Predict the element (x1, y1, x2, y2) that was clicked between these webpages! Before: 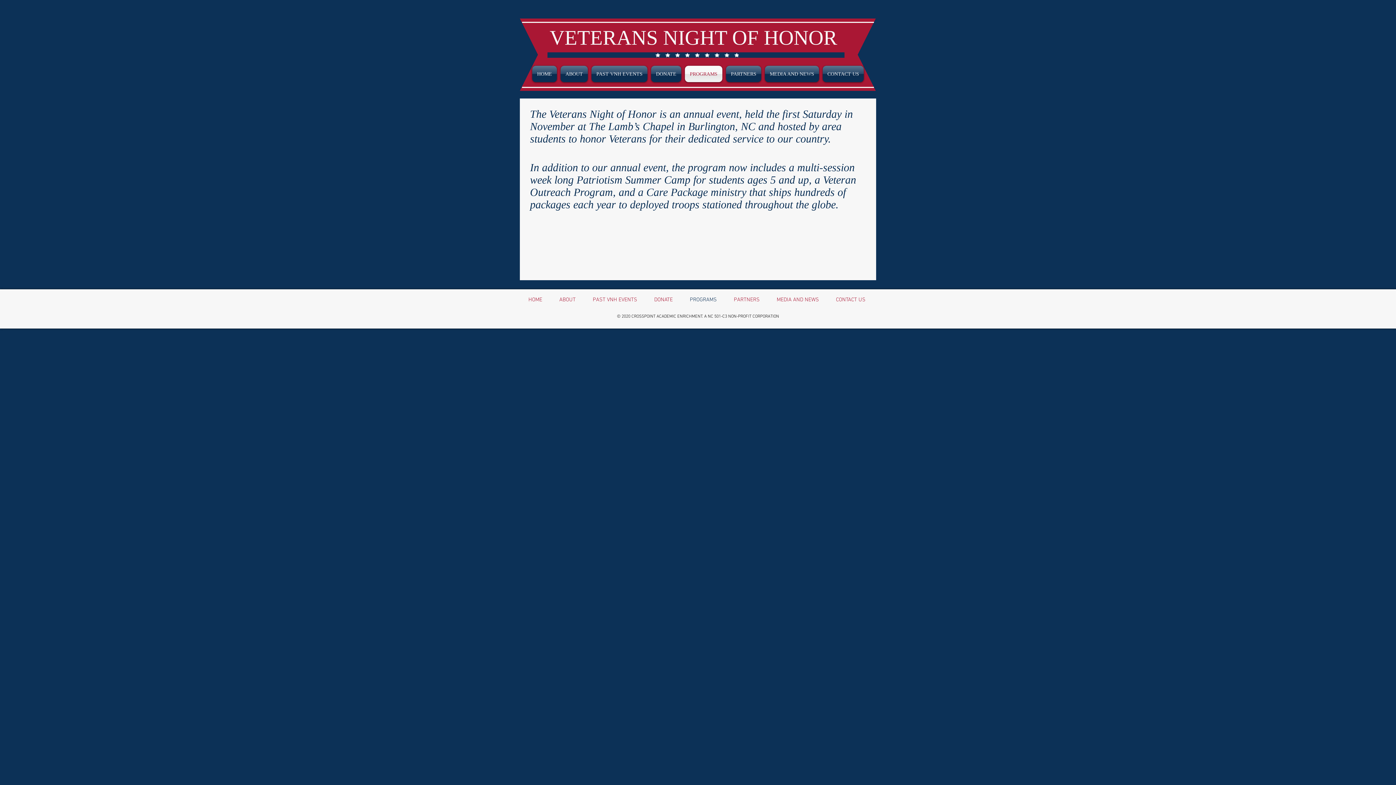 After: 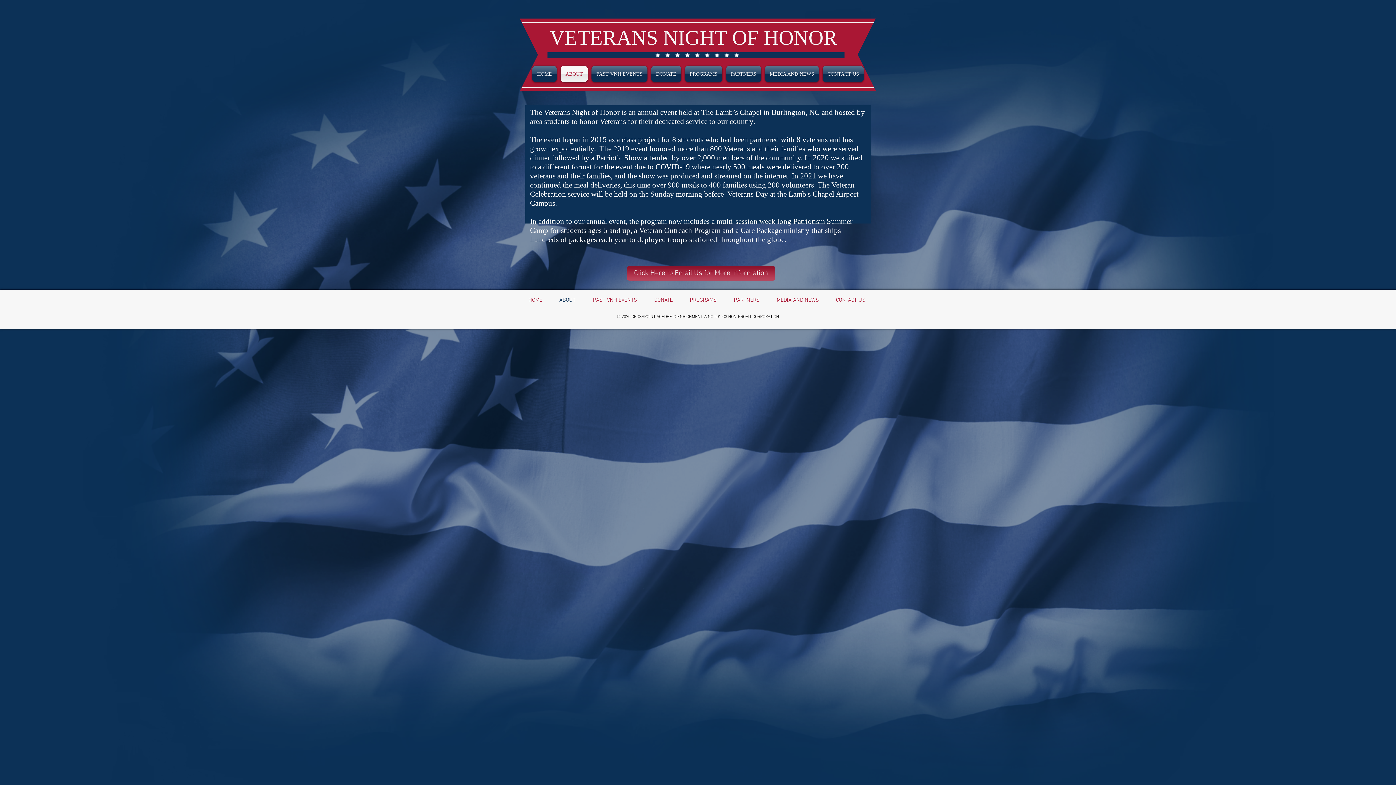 Action: label: ABOUT bbox: (550, 293, 584, 306)